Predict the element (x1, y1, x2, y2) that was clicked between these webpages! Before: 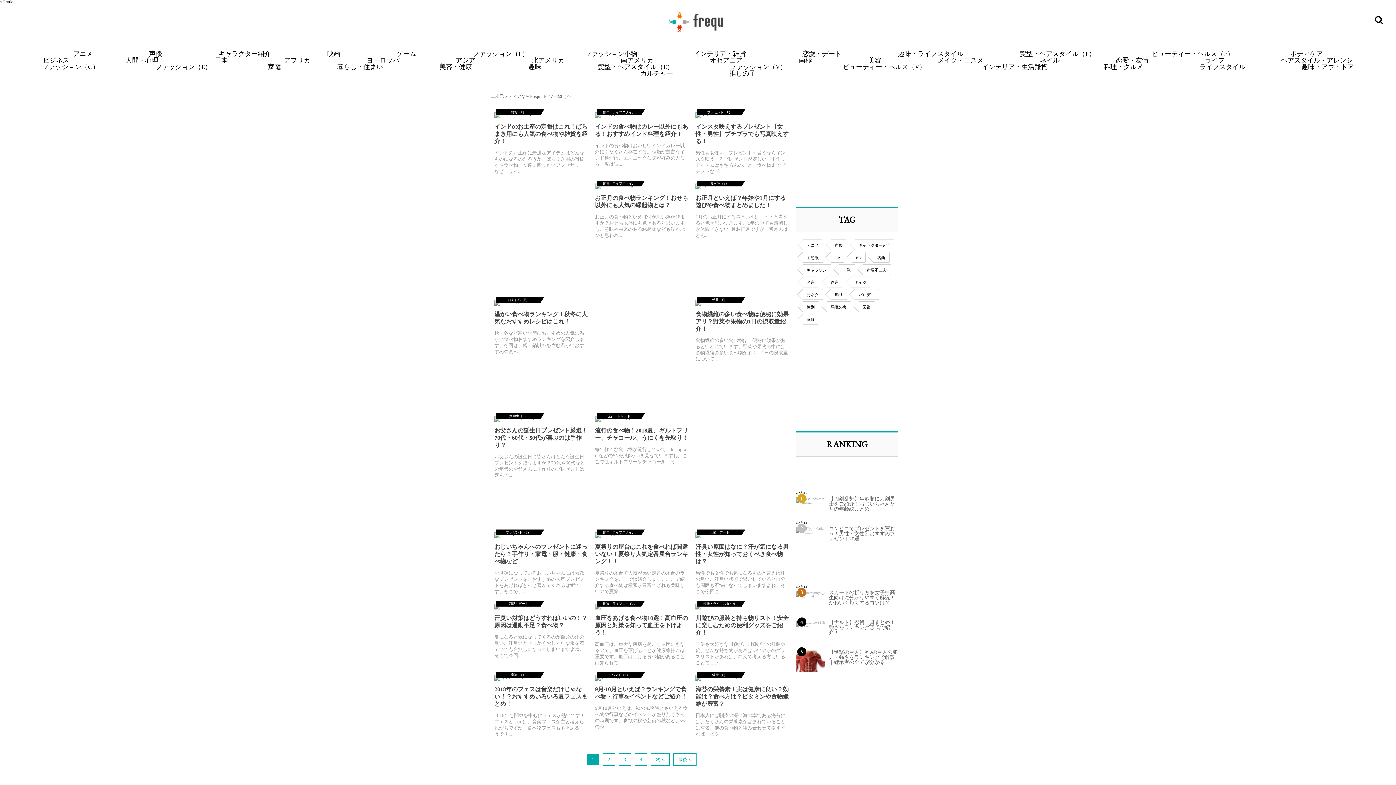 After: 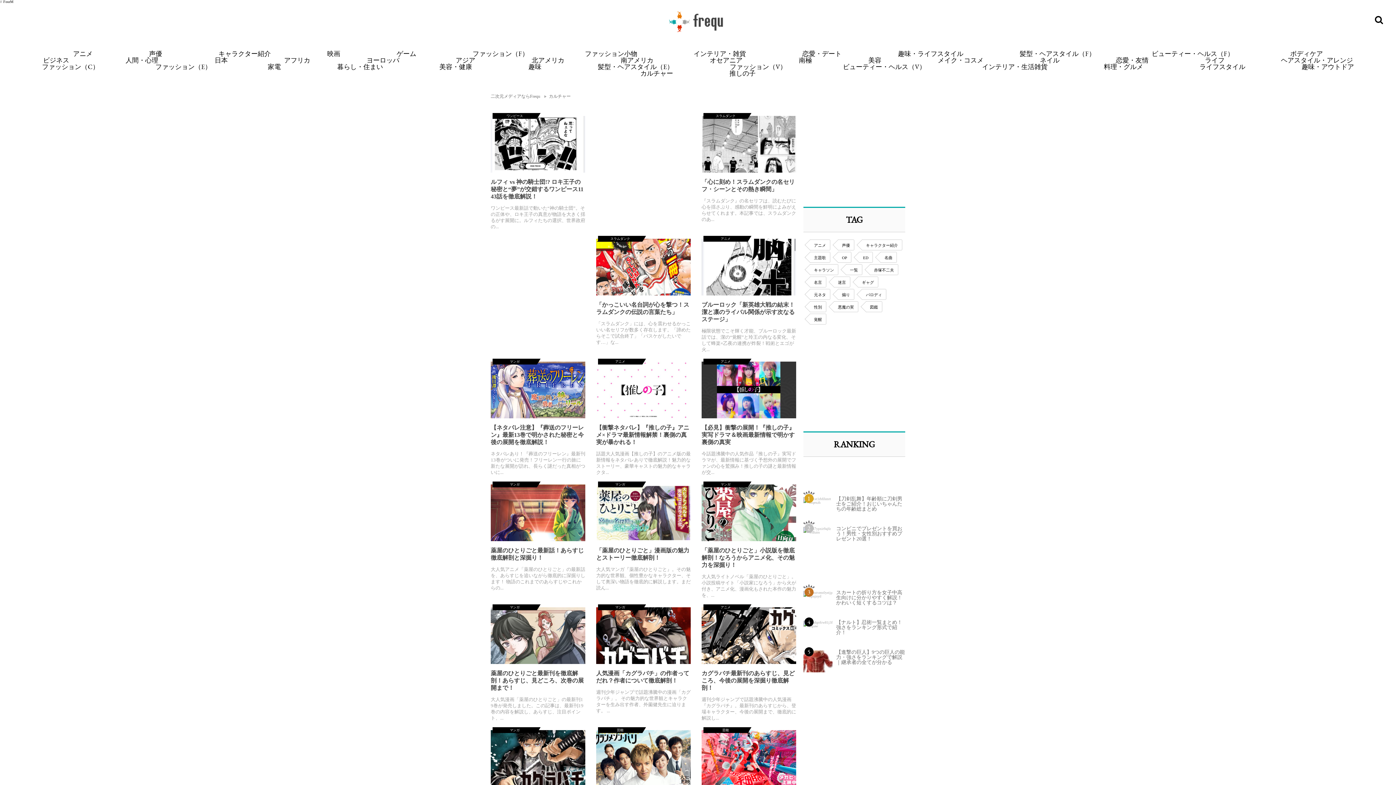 Action: bbox: (640, 69, 673, 77) label: カルチャー